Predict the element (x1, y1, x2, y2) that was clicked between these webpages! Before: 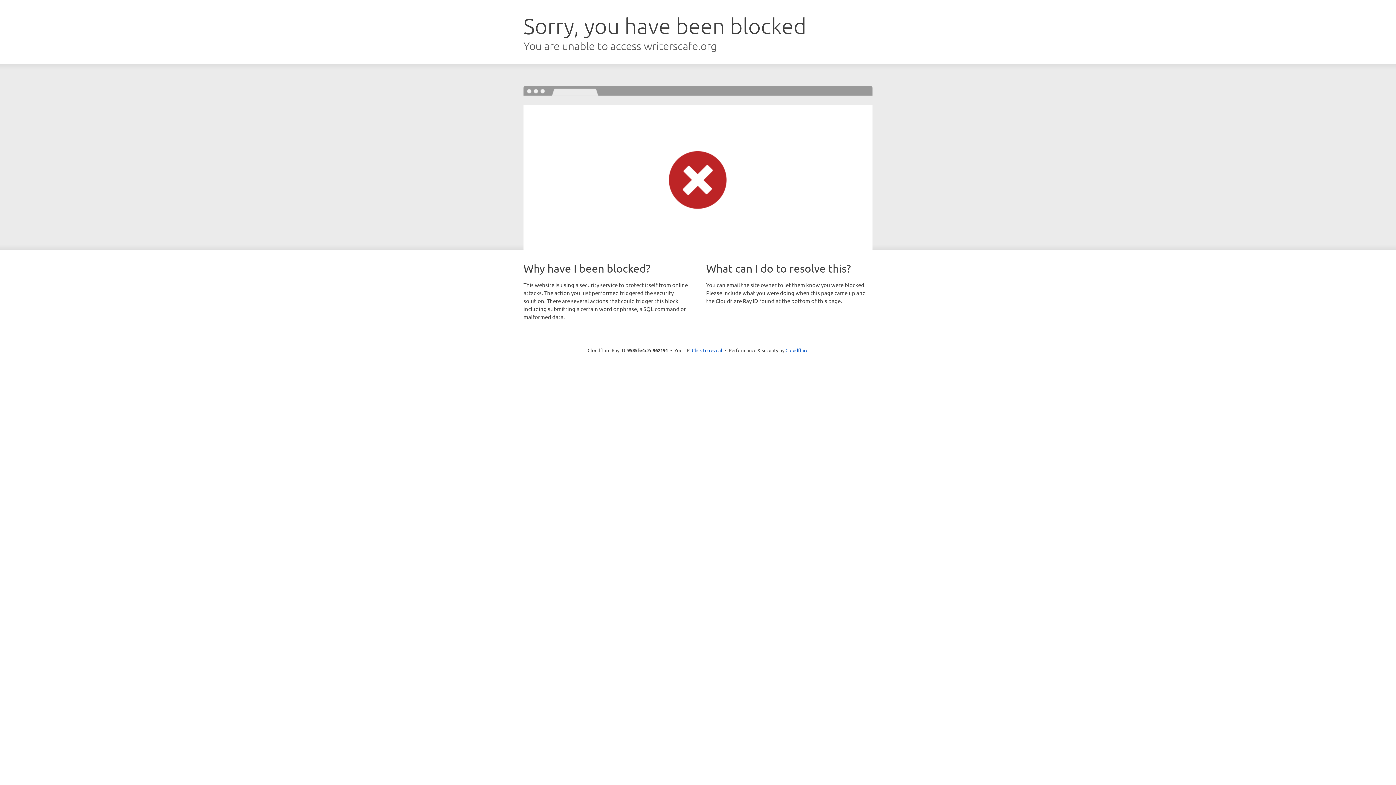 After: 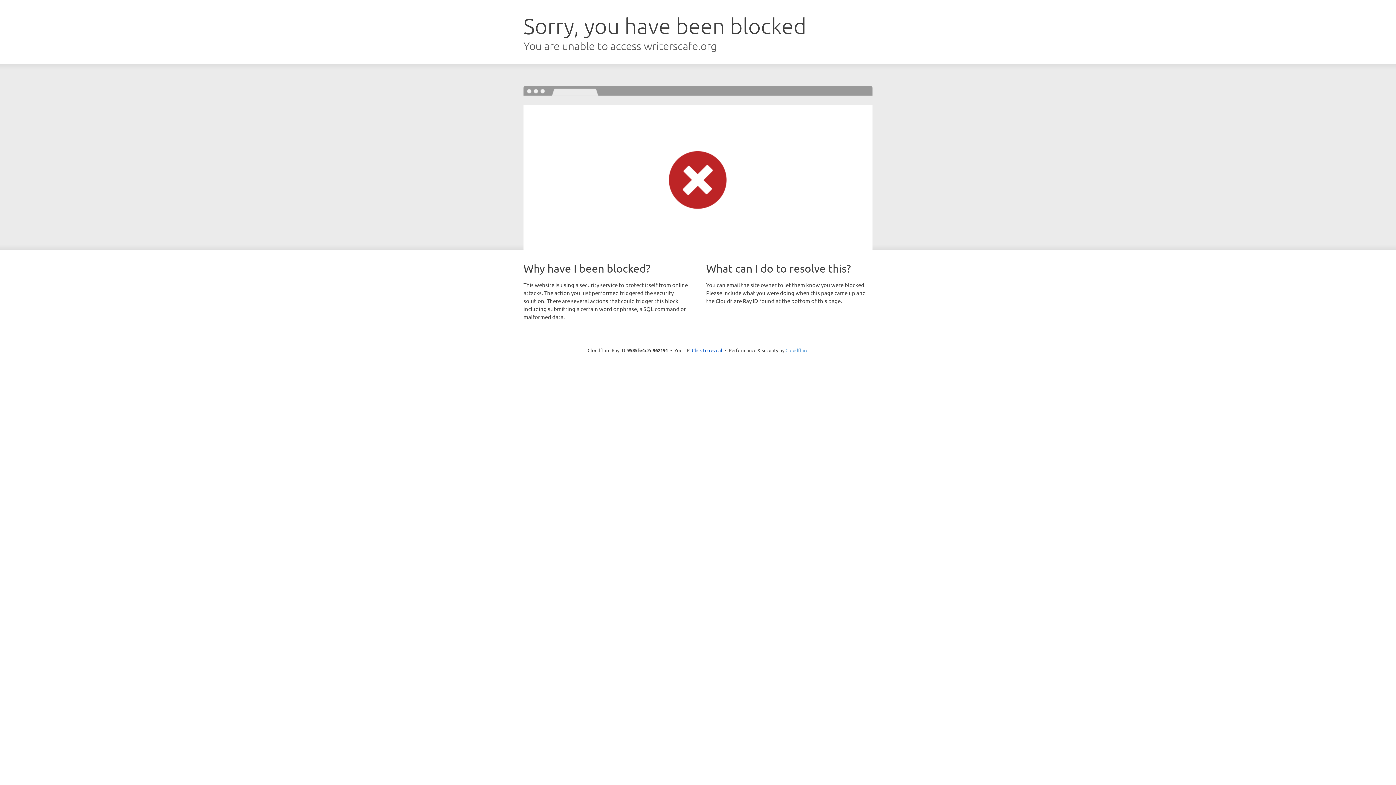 Action: label: Cloudflare bbox: (785, 347, 808, 353)